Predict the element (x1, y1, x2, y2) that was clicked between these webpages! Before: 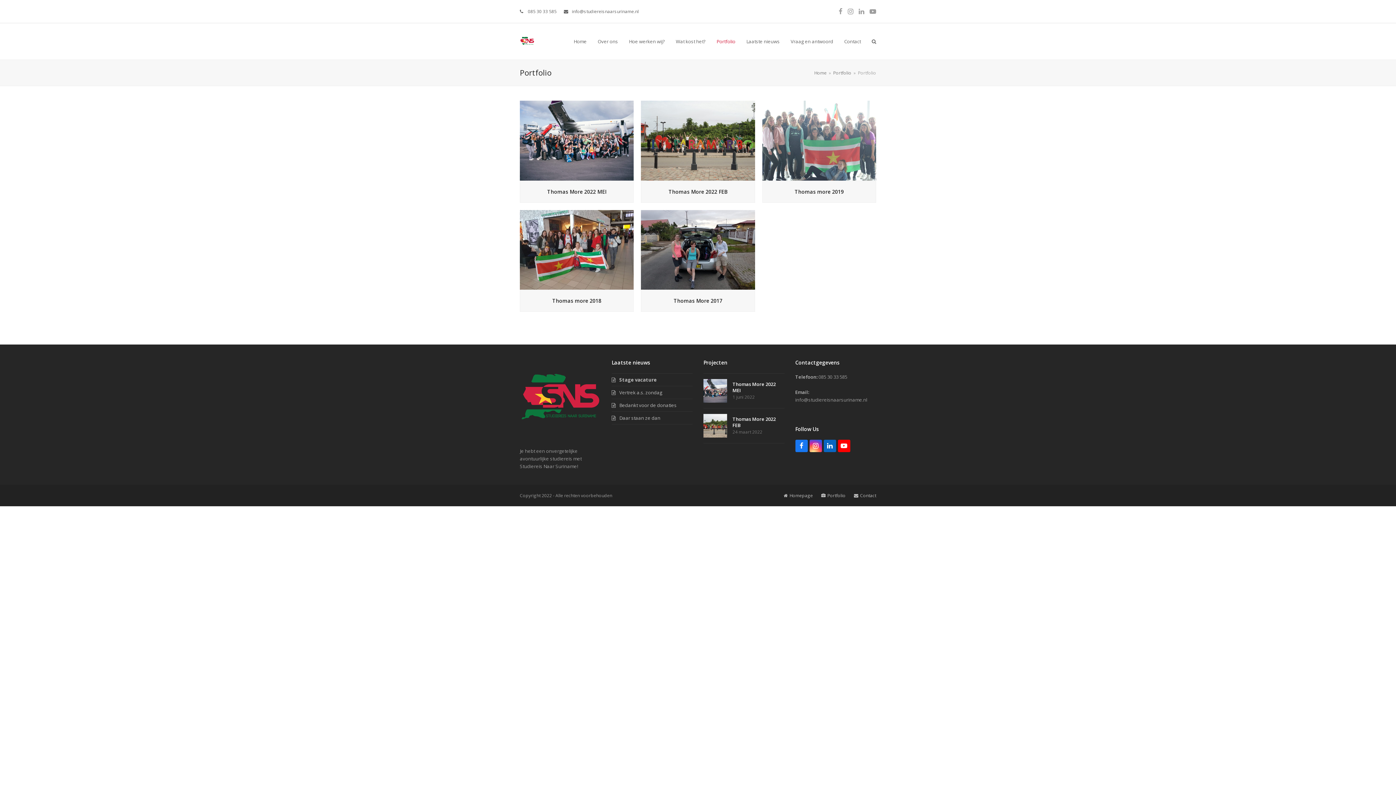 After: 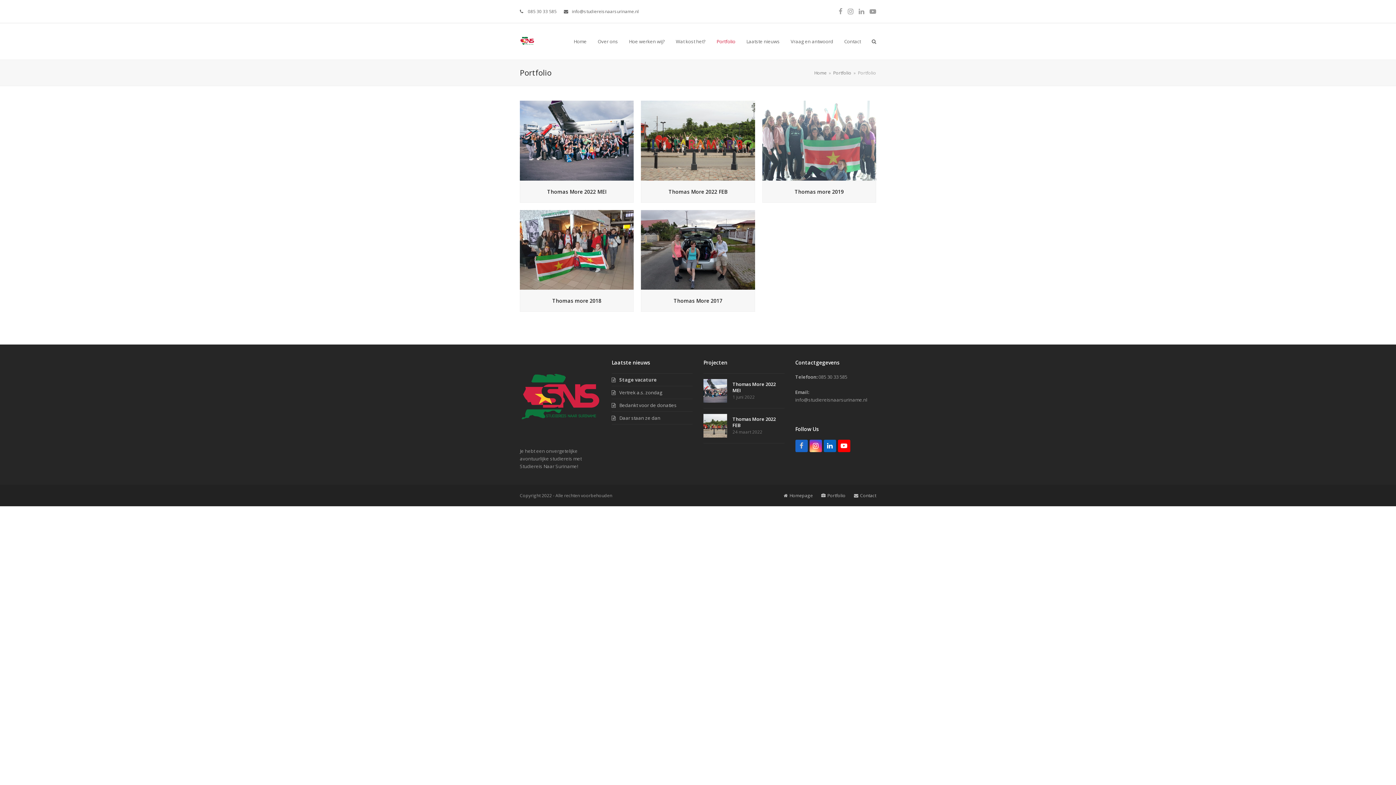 Action: bbox: (795, 440, 807, 452) label: Facebook